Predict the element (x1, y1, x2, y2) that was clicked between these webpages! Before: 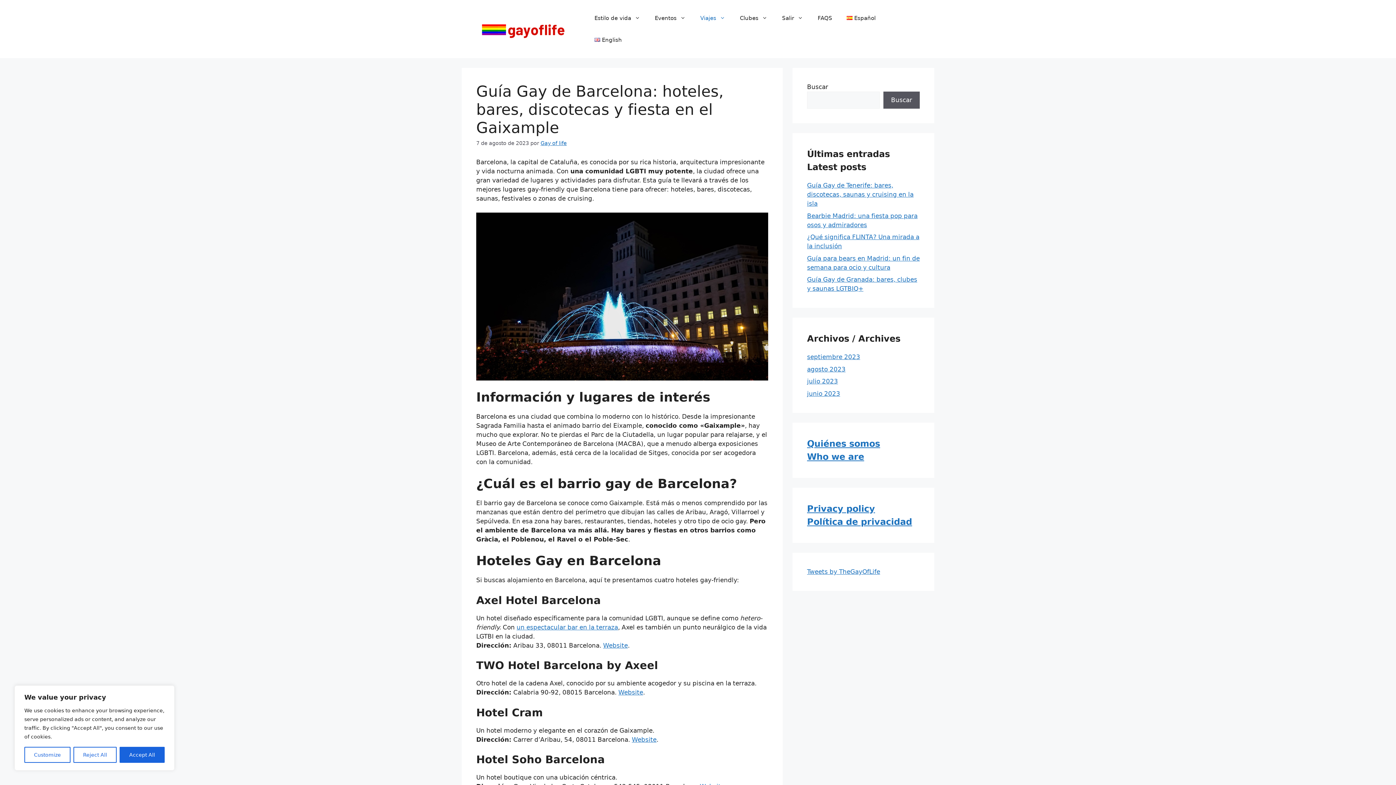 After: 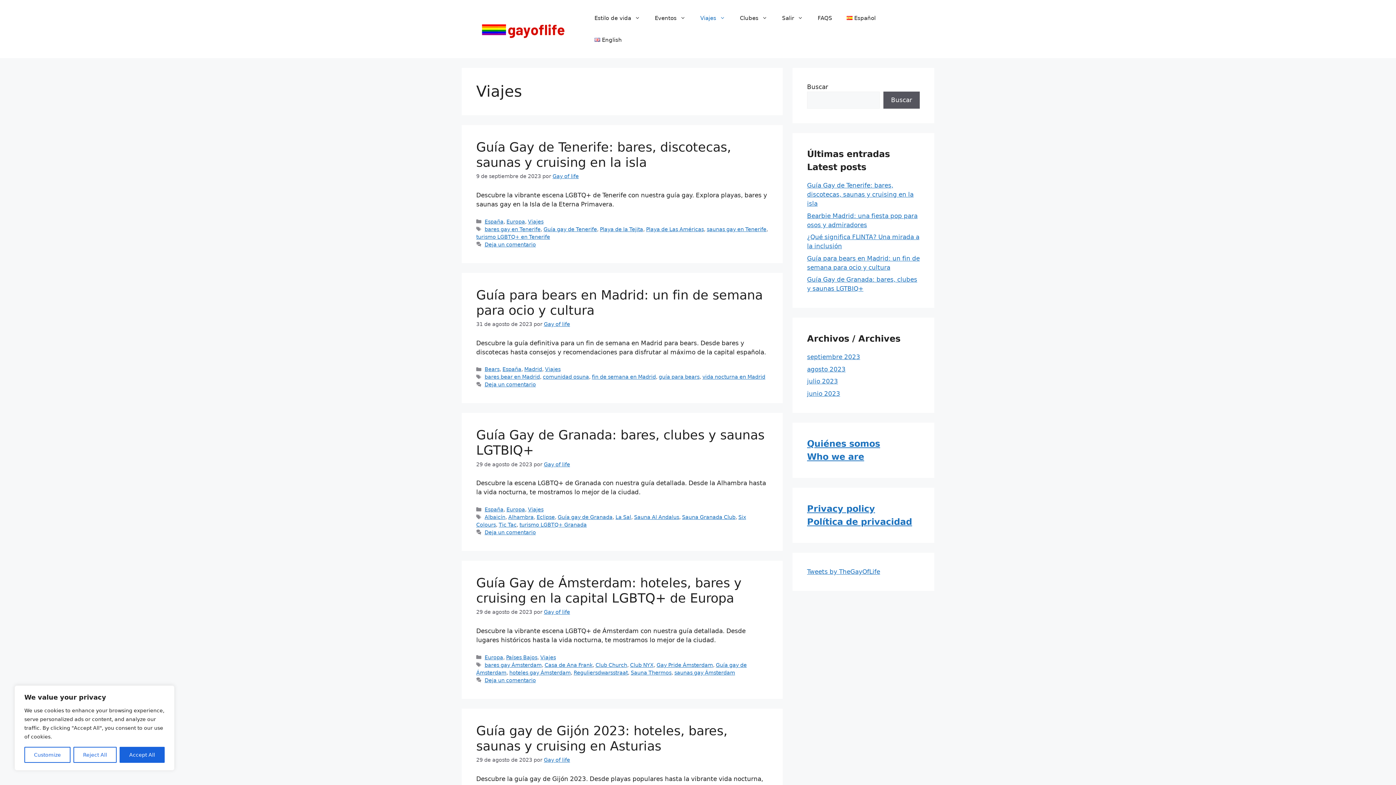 Action: label: Viajes bbox: (693, 7, 732, 29)